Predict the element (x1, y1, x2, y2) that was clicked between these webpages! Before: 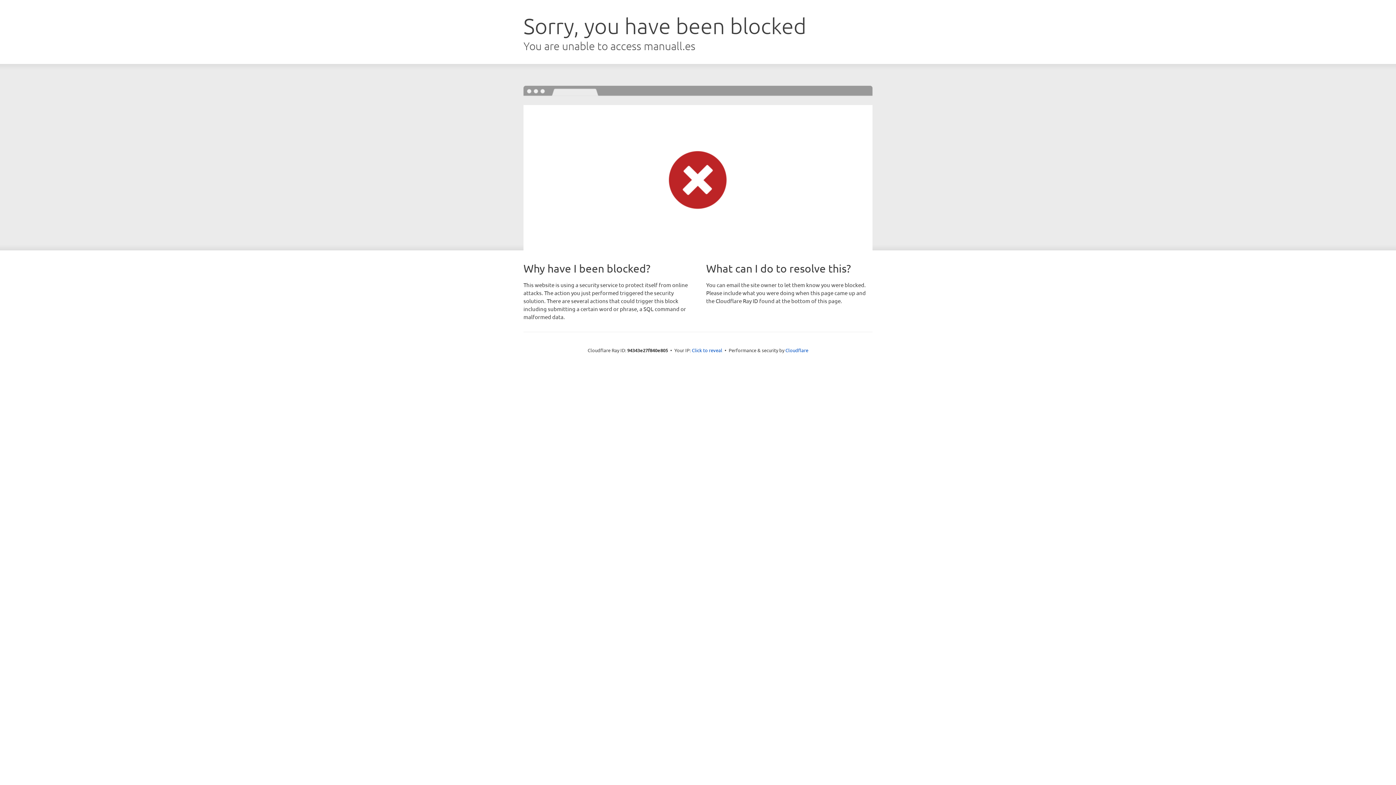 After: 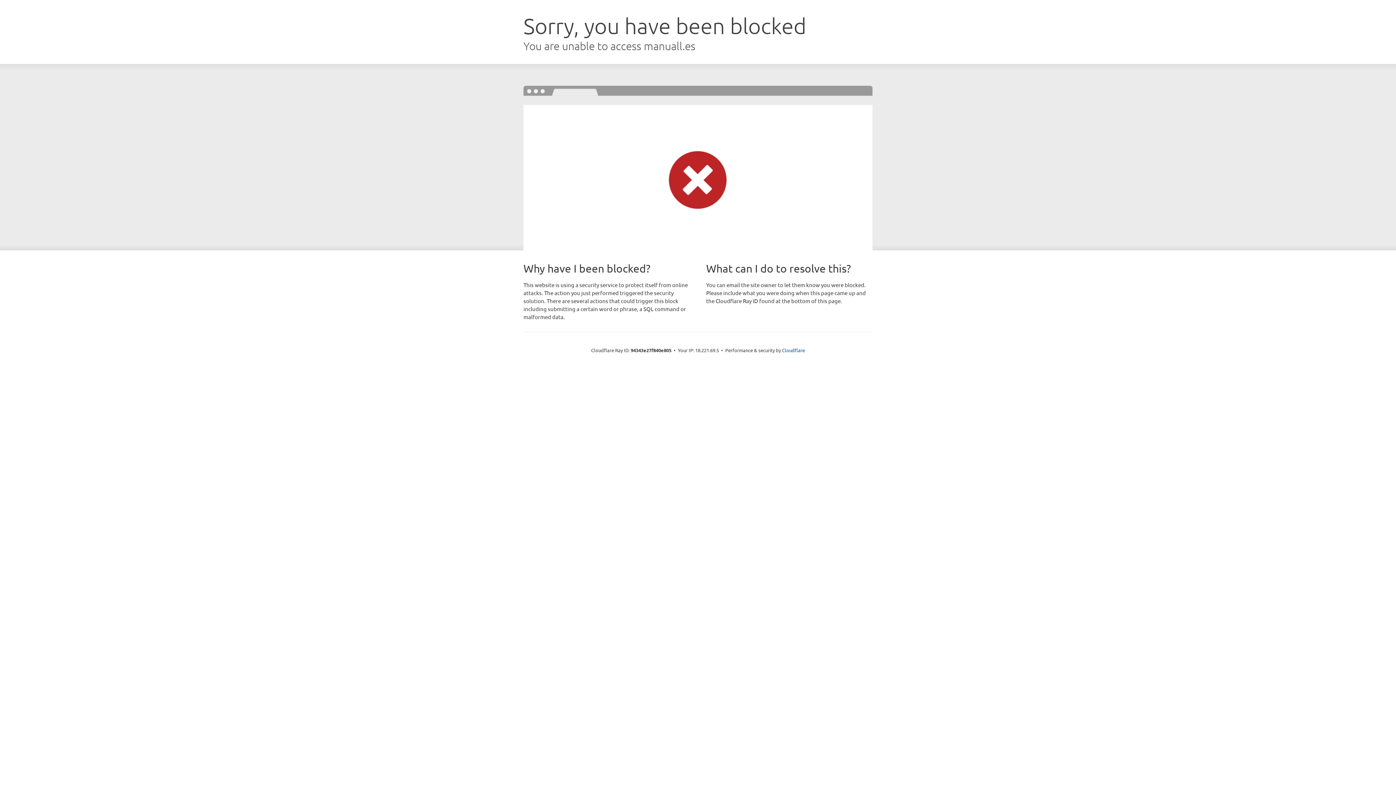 Action: label: Click to reveal bbox: (692, 346, 722, 353)